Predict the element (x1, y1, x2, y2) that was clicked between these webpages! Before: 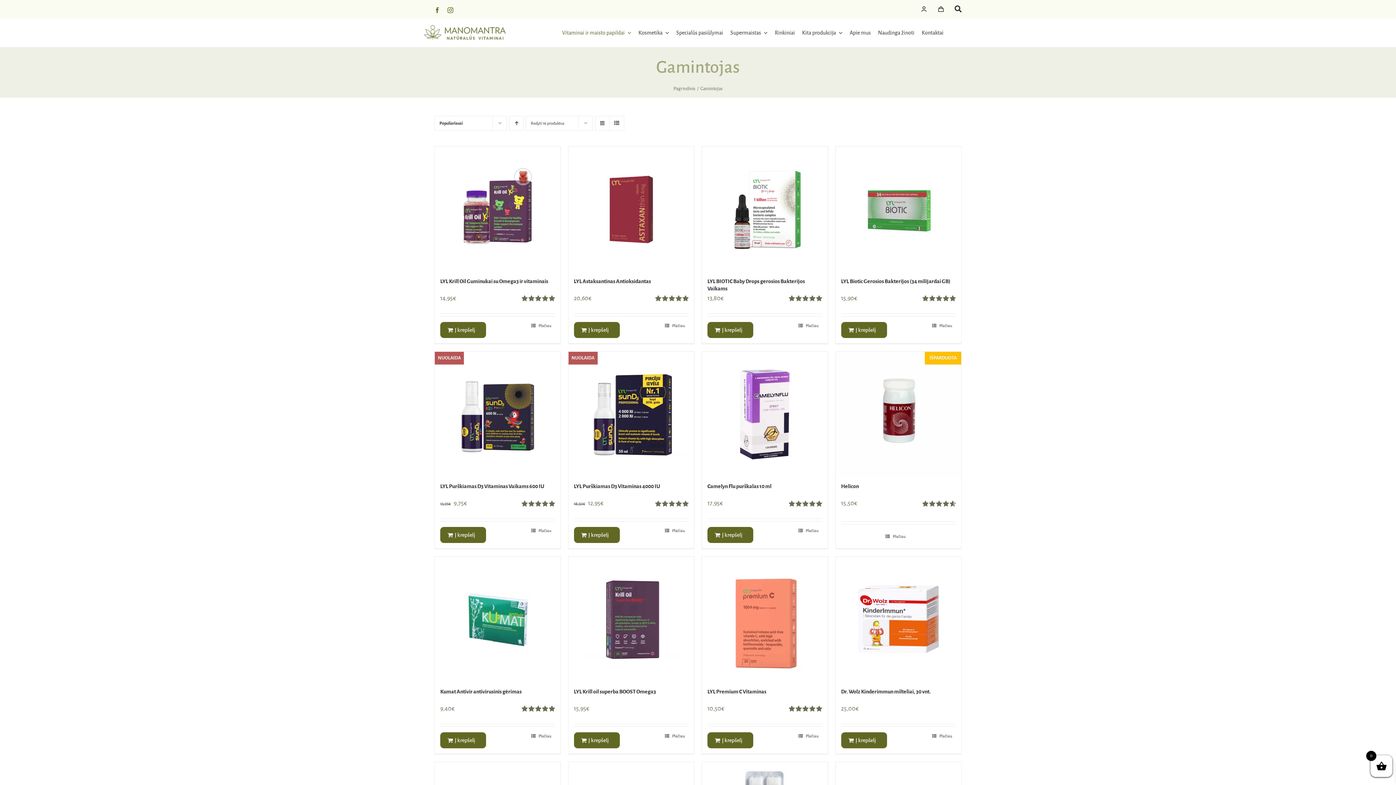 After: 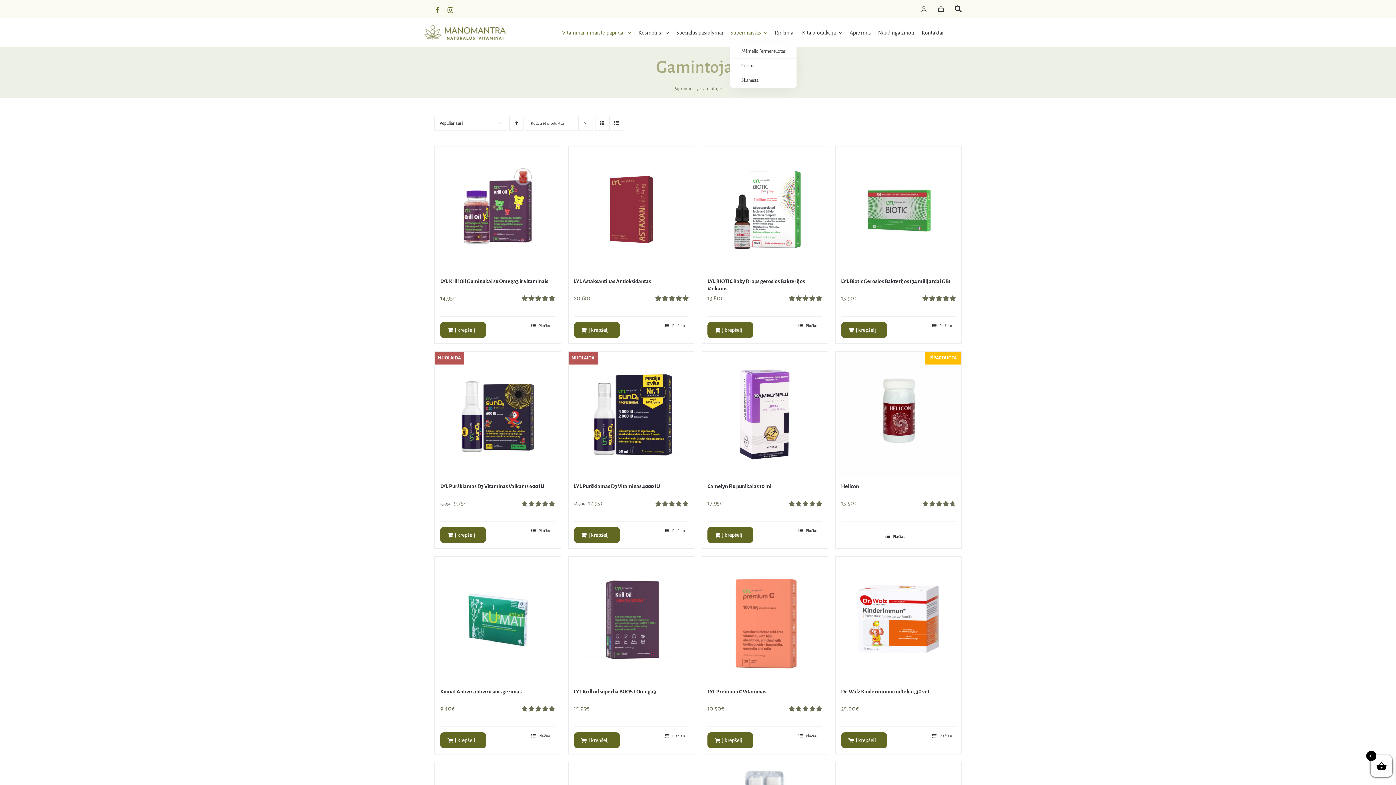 Action: bbox: (730, 21, 767, 44) label: Supermaistas